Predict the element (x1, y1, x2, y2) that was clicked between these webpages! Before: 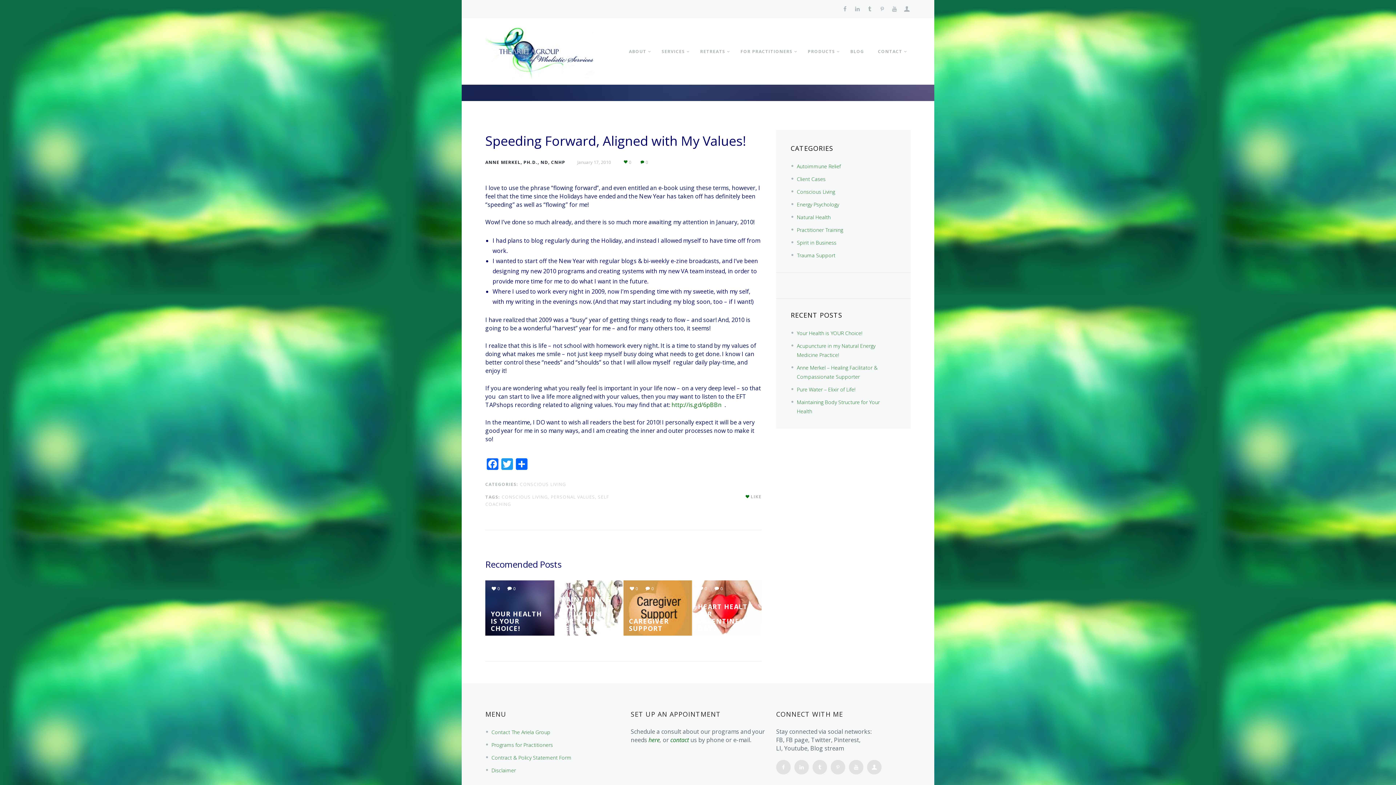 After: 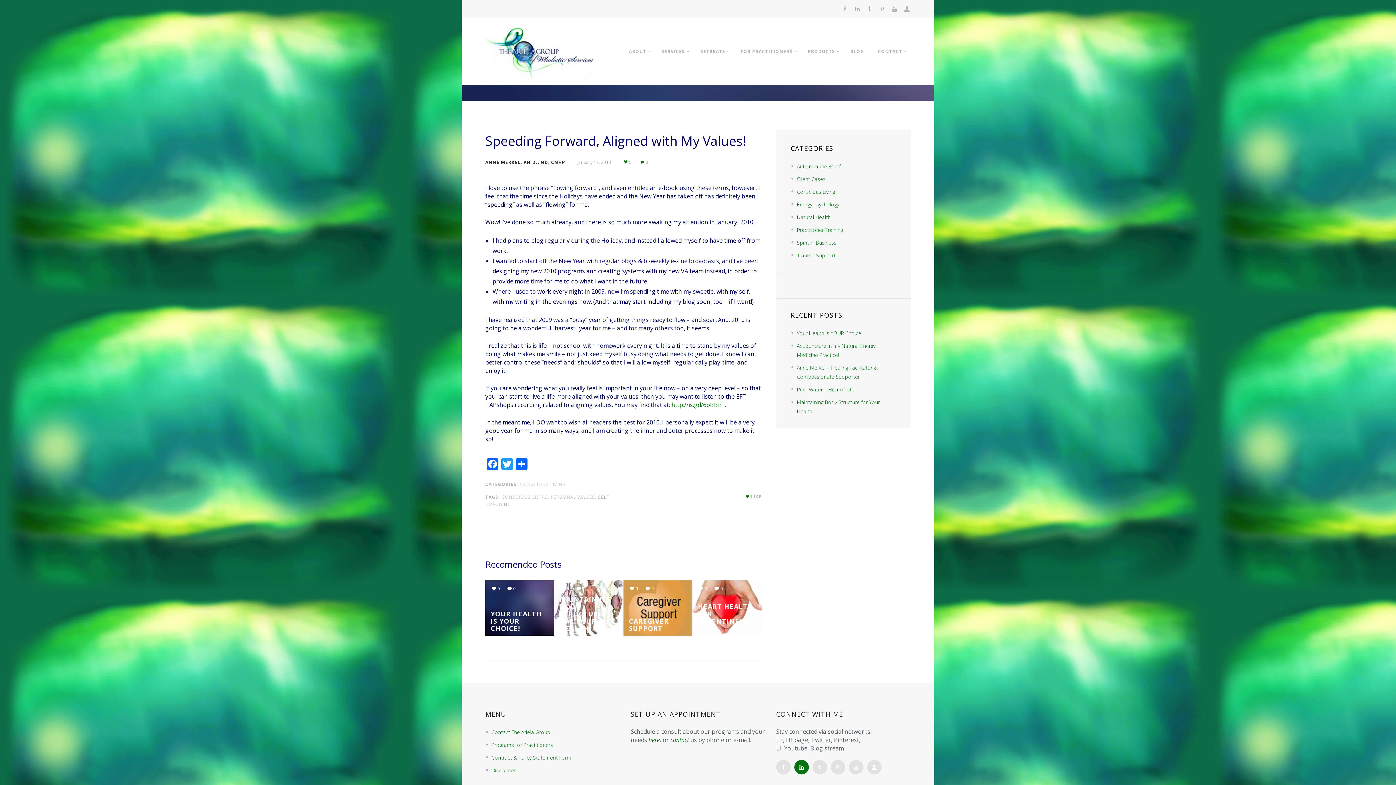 Action: bbox: (794, 760, 809, 774)